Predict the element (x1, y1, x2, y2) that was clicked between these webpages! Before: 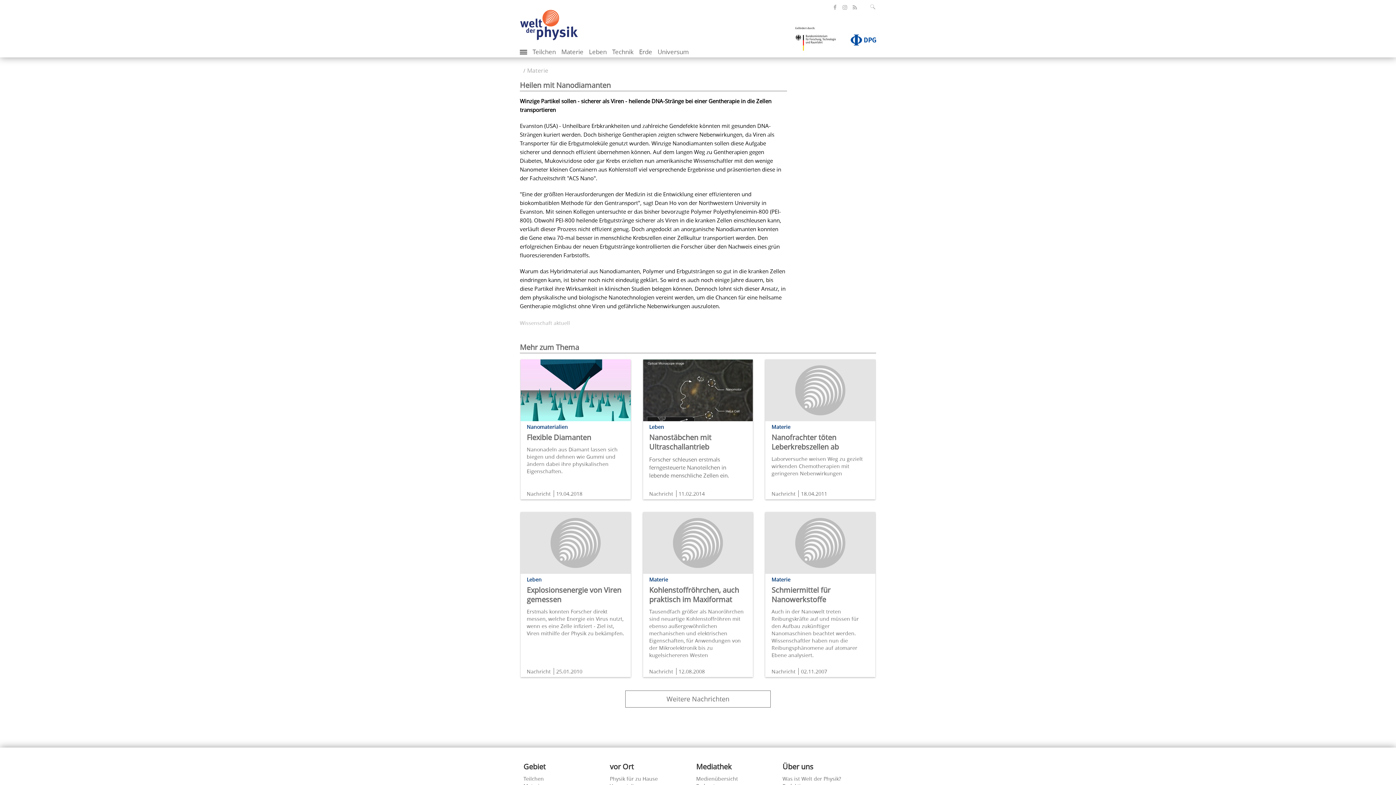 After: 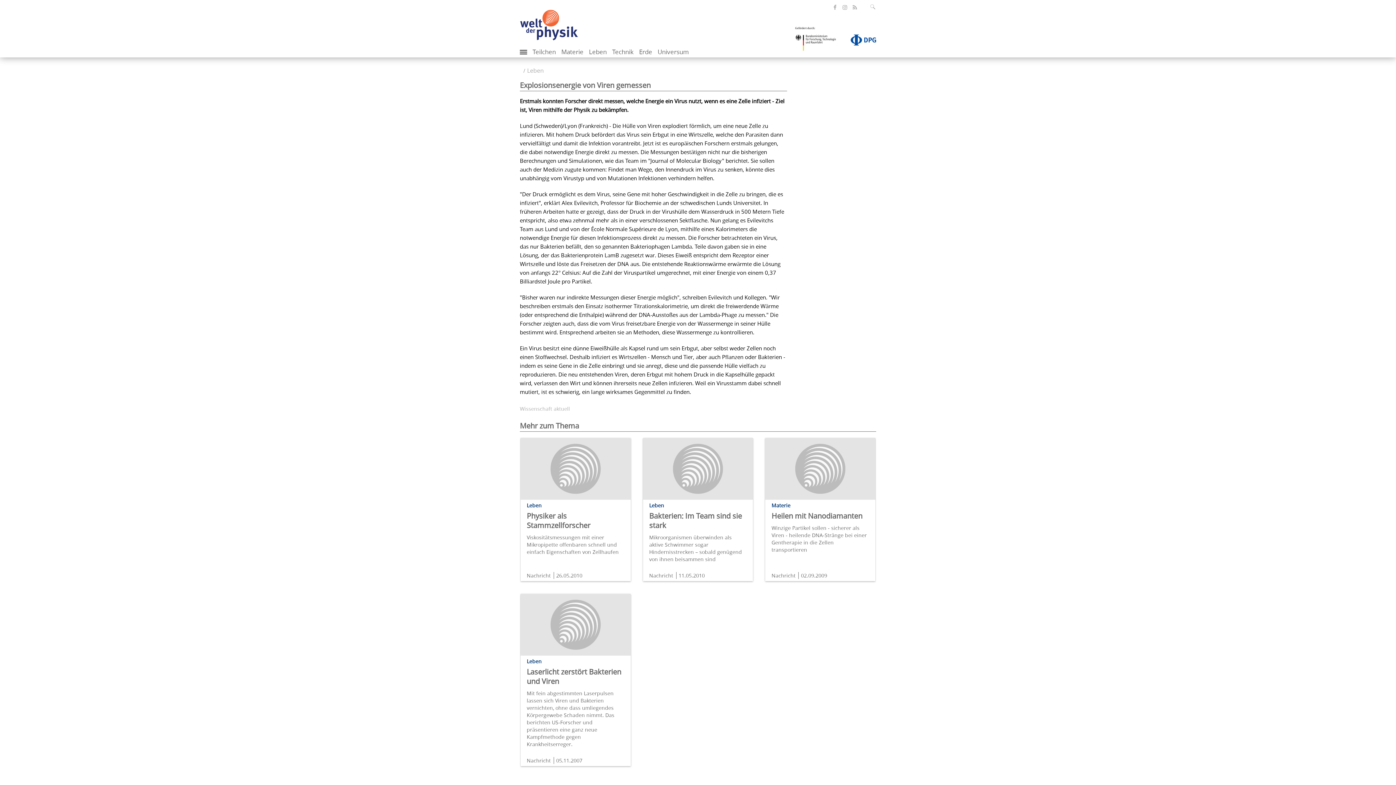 Action: label: Explosionsenergie von Viren gemessen bbox: (526, 585, 621, 604)